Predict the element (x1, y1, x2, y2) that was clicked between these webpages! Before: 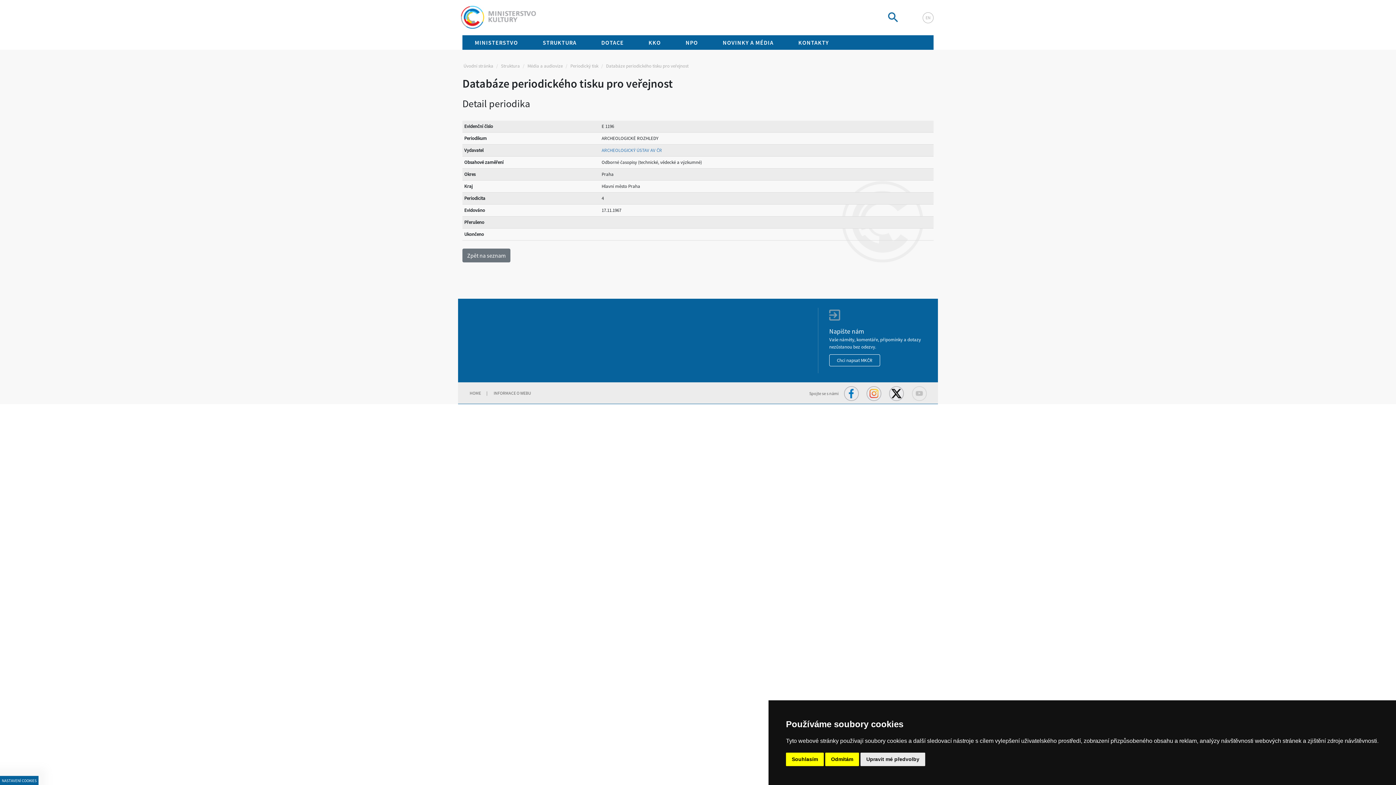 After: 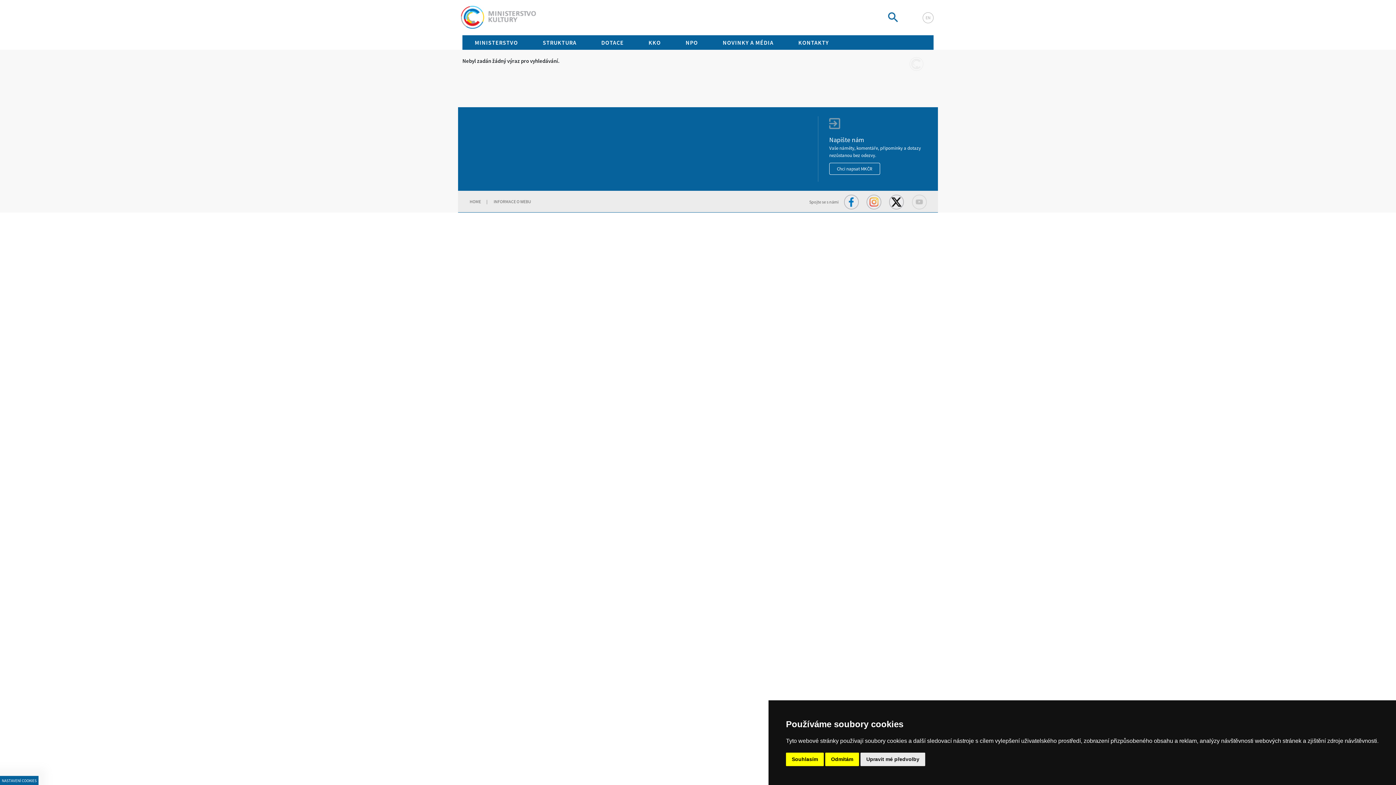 Action: bbox: (885, 12, 901, 23) label: Vyhledat